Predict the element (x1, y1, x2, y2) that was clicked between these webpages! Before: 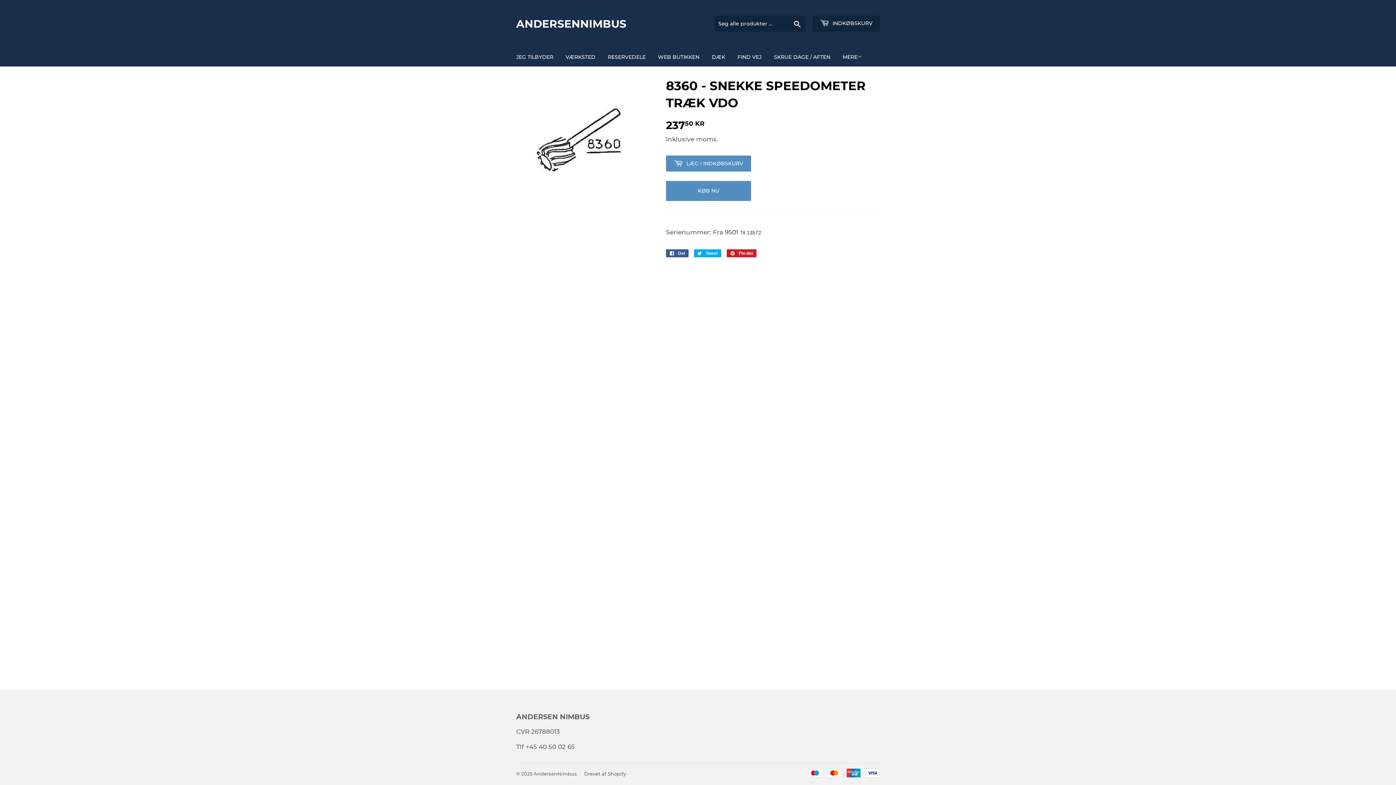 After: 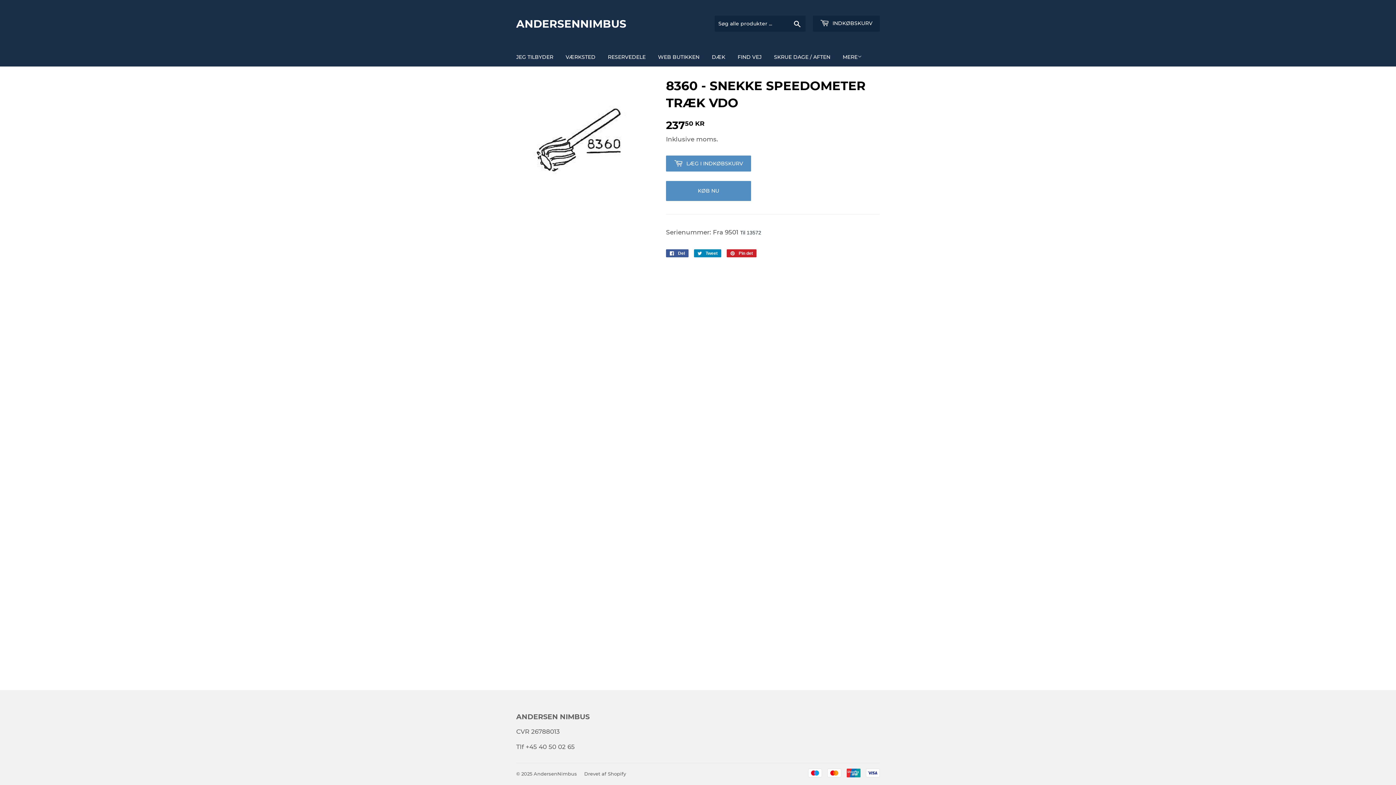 Action: label:  Tweet
Tweet på Twitter bbox: (694, 249, 721, 257)